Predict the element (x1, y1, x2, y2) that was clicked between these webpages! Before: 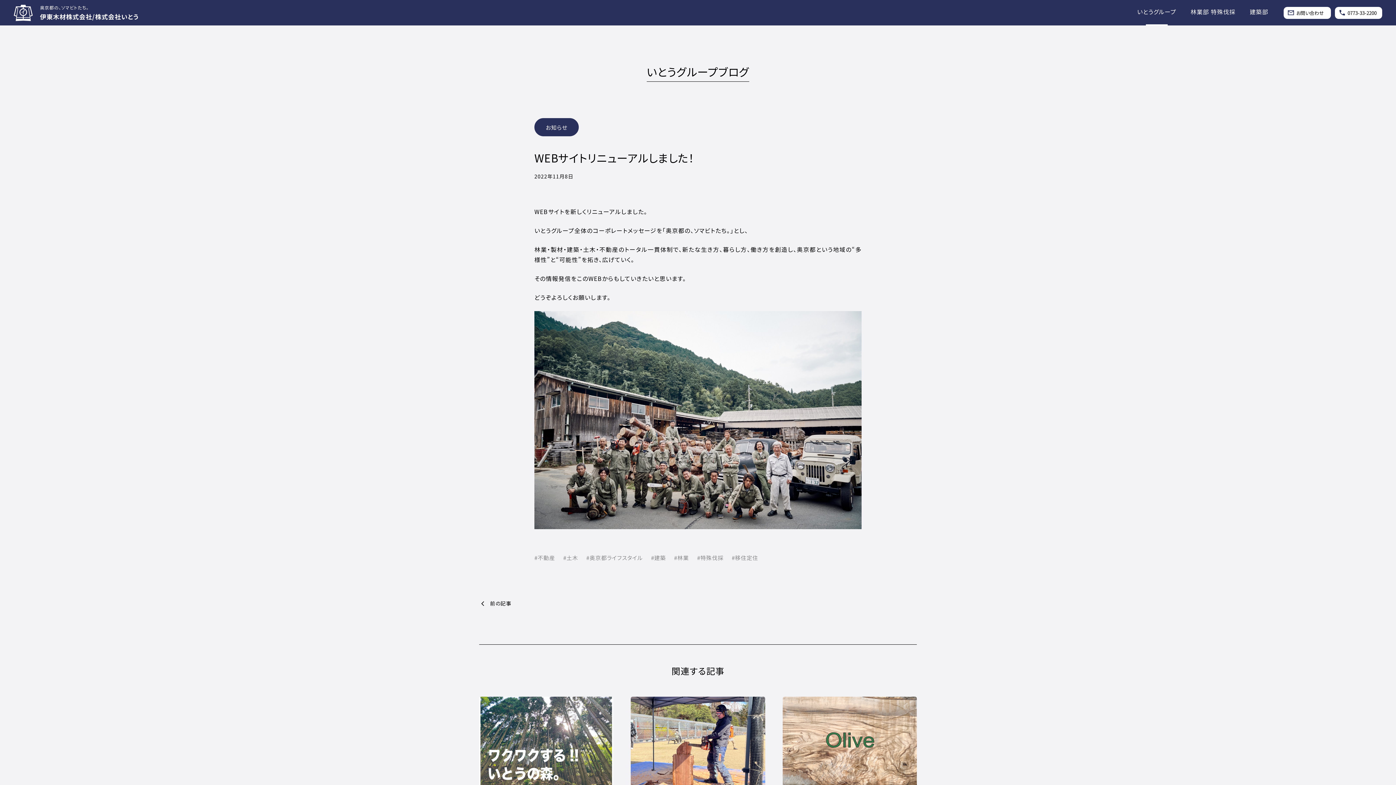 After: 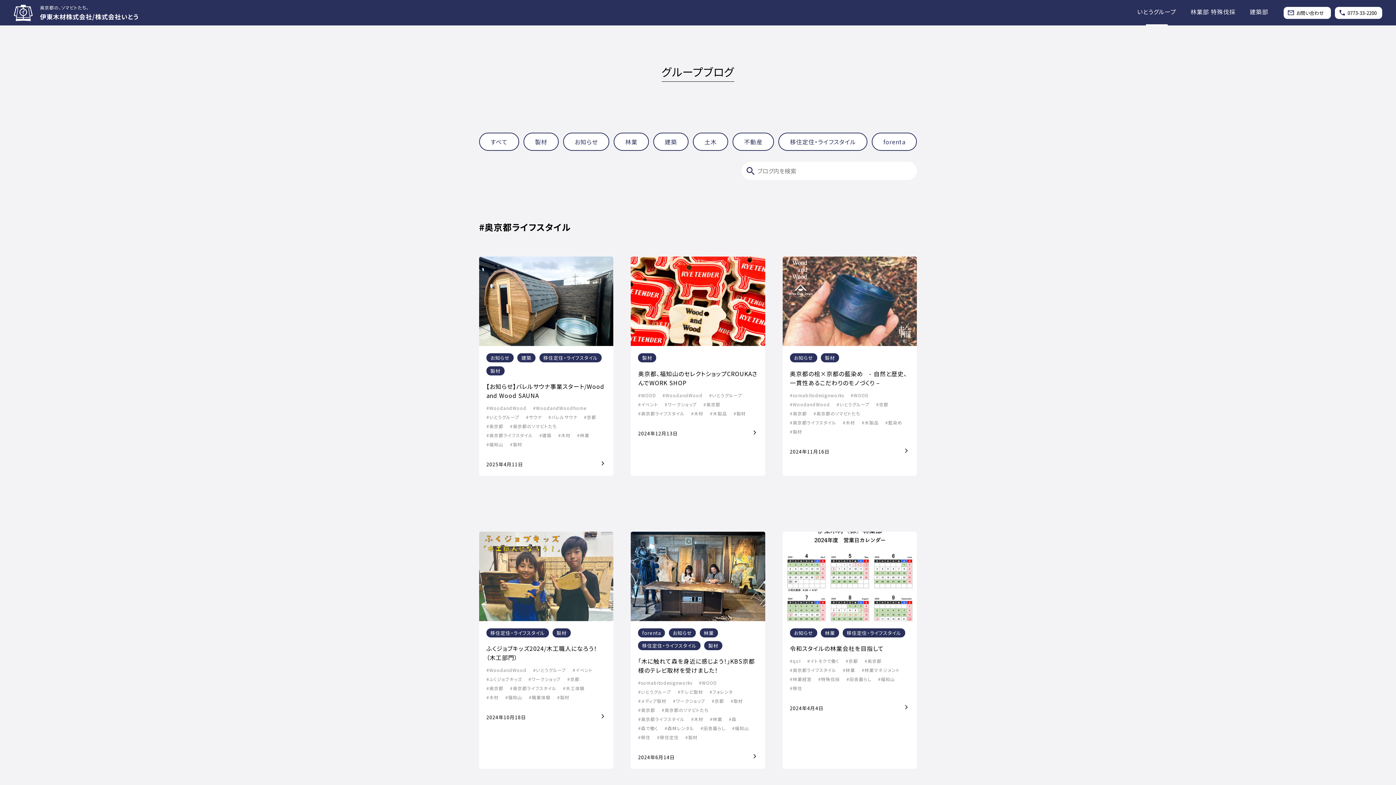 Action: bbox: (586, 554, 643, 561) label: 奥京都ライフスタイル